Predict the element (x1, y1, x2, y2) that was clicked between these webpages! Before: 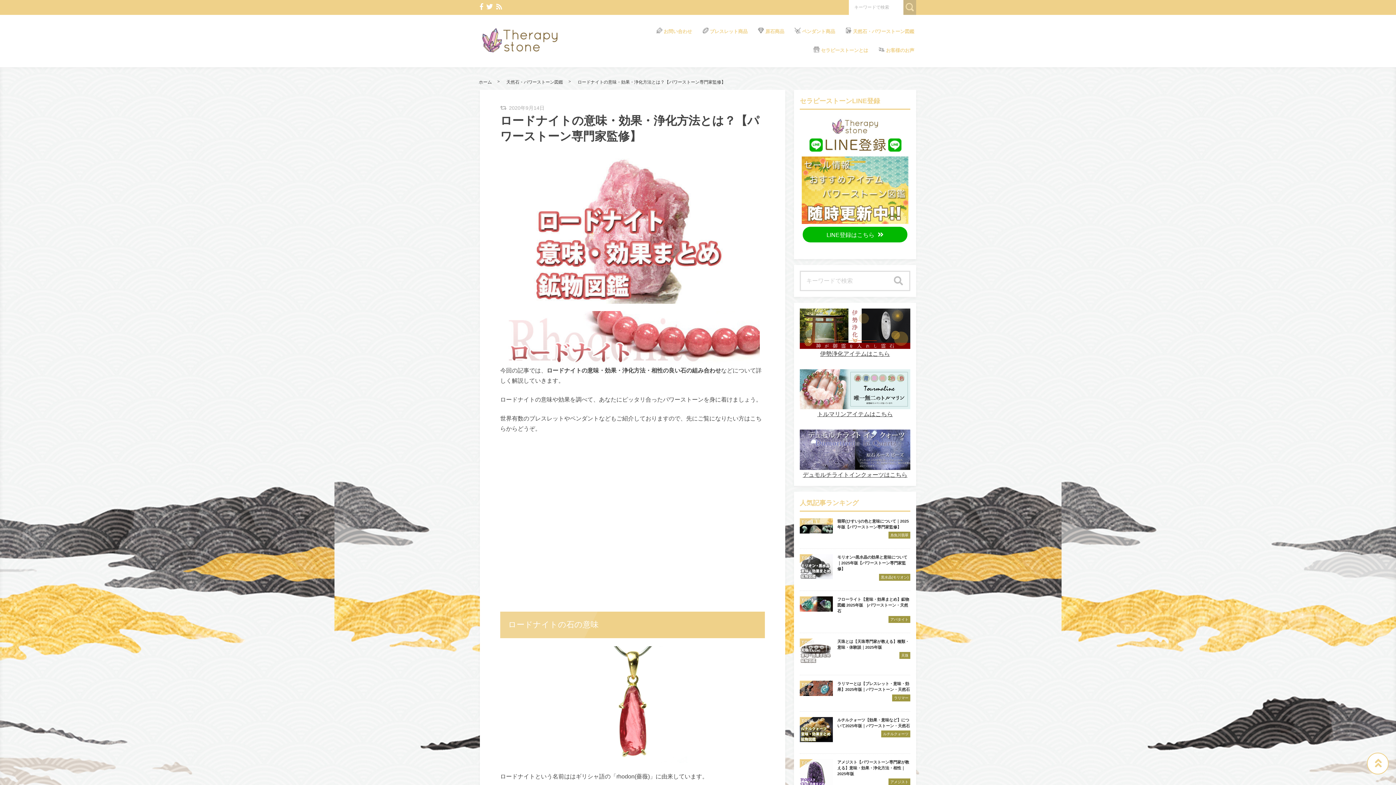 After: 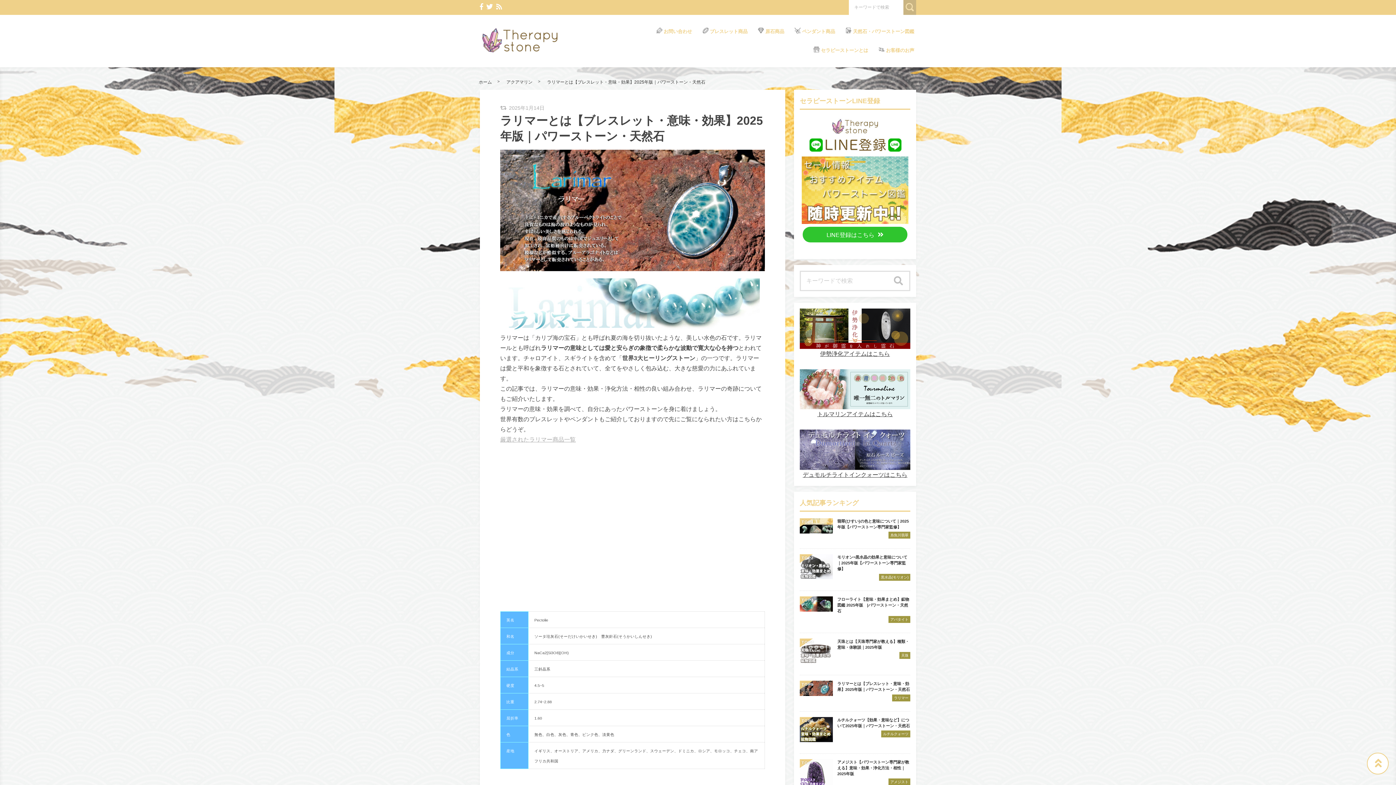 Action: bbox: (800, 681, 910, 701) label: TOP
ラリマーとは【ブレスレット・意味・効果】2025年版｜パワーストーン・天然石
ラリマー